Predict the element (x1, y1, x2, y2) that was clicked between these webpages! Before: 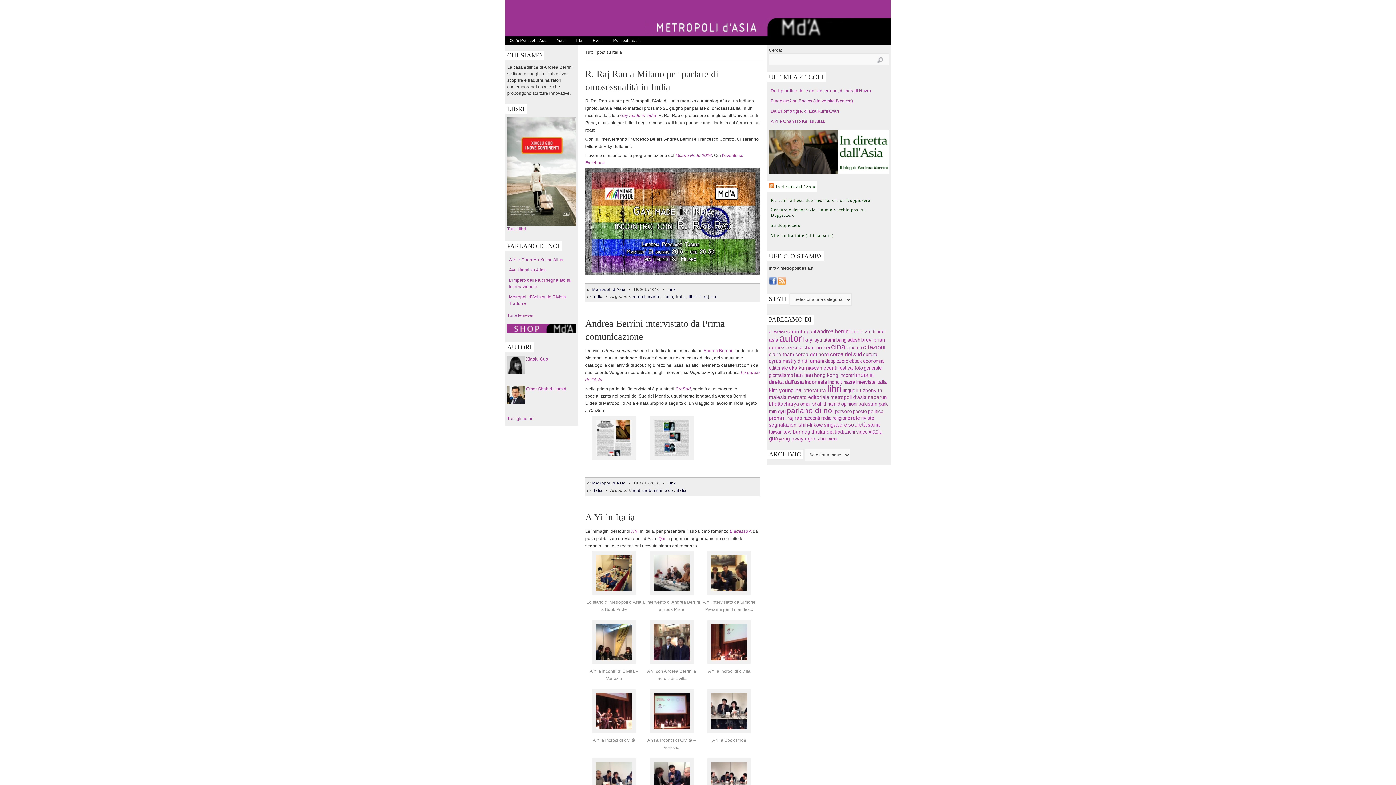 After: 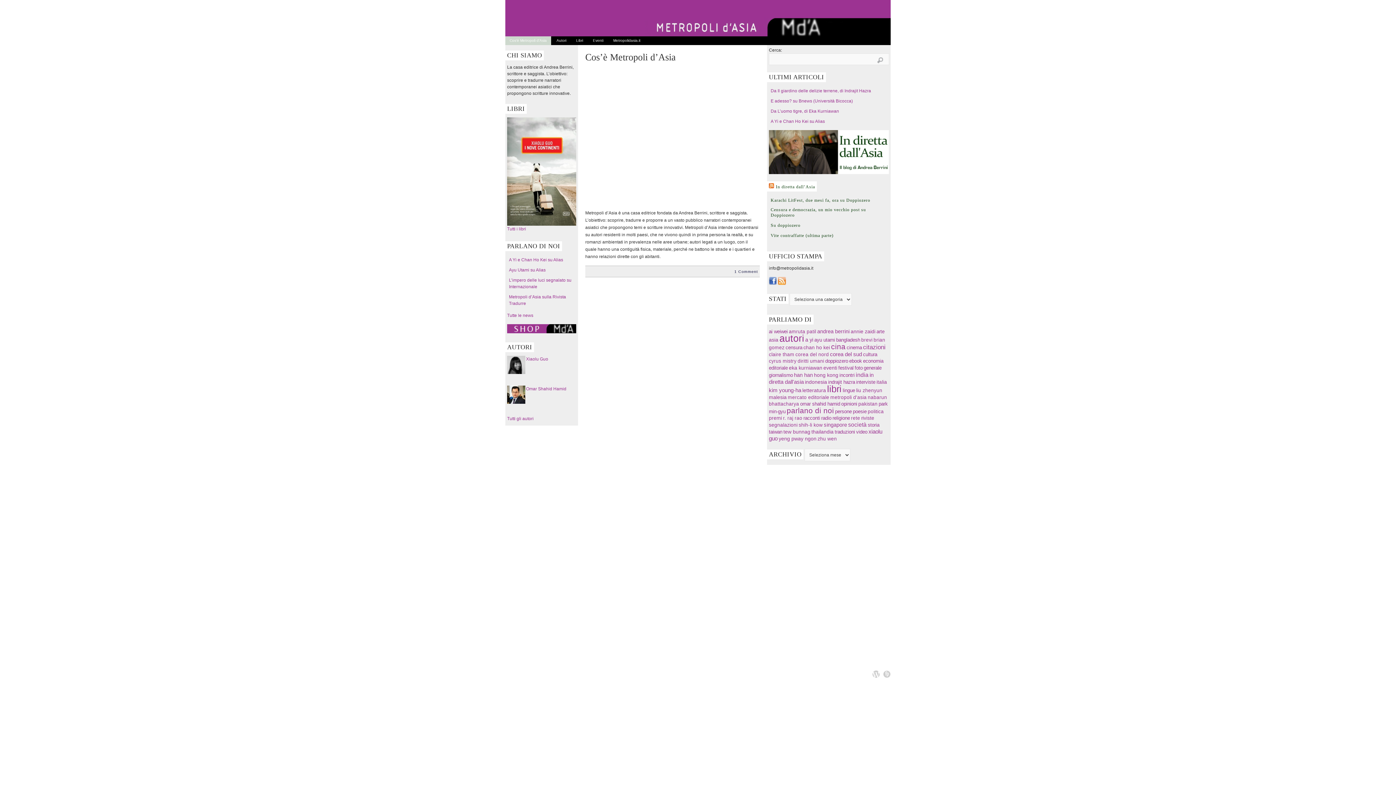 Action: label: Cos’è Metropoli d’Asia bbox: (505, 36, 551, 45)